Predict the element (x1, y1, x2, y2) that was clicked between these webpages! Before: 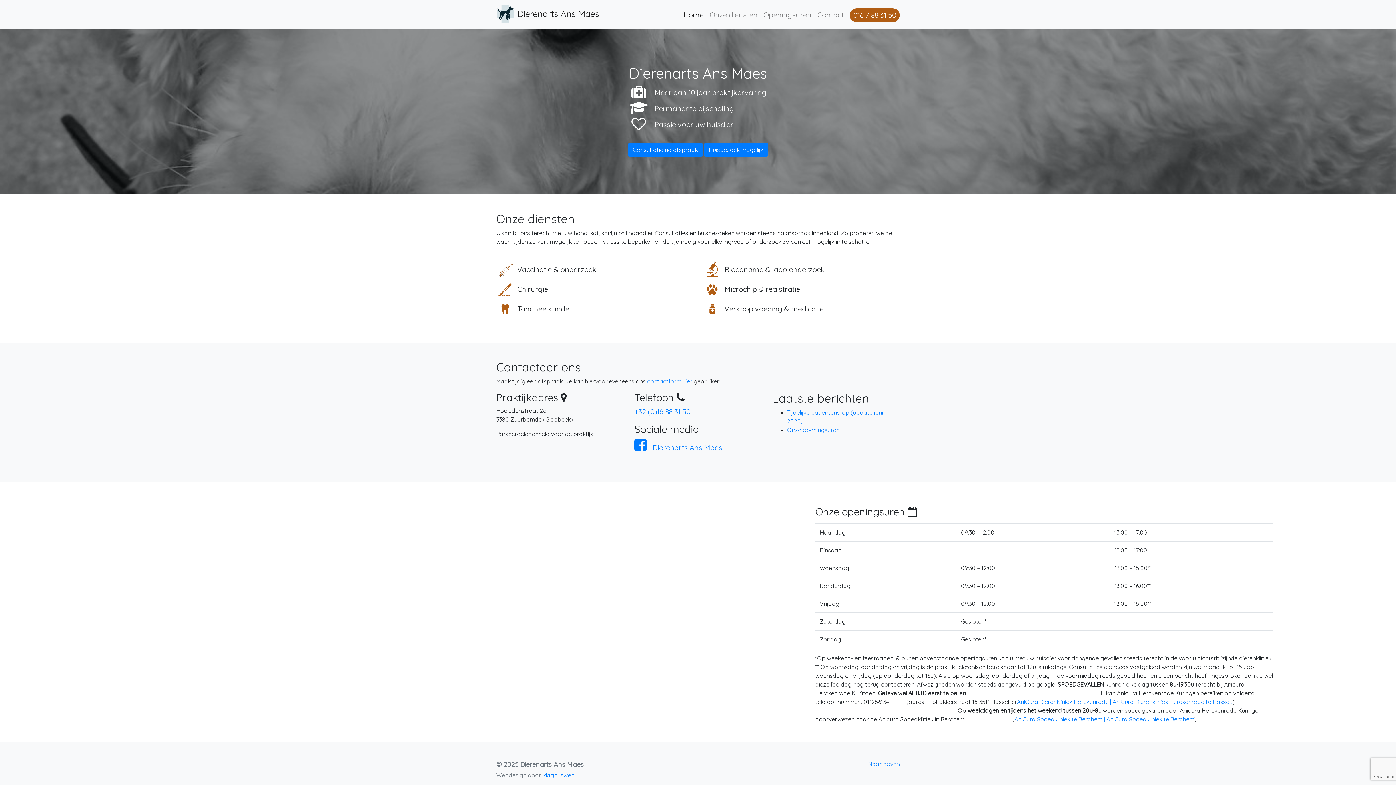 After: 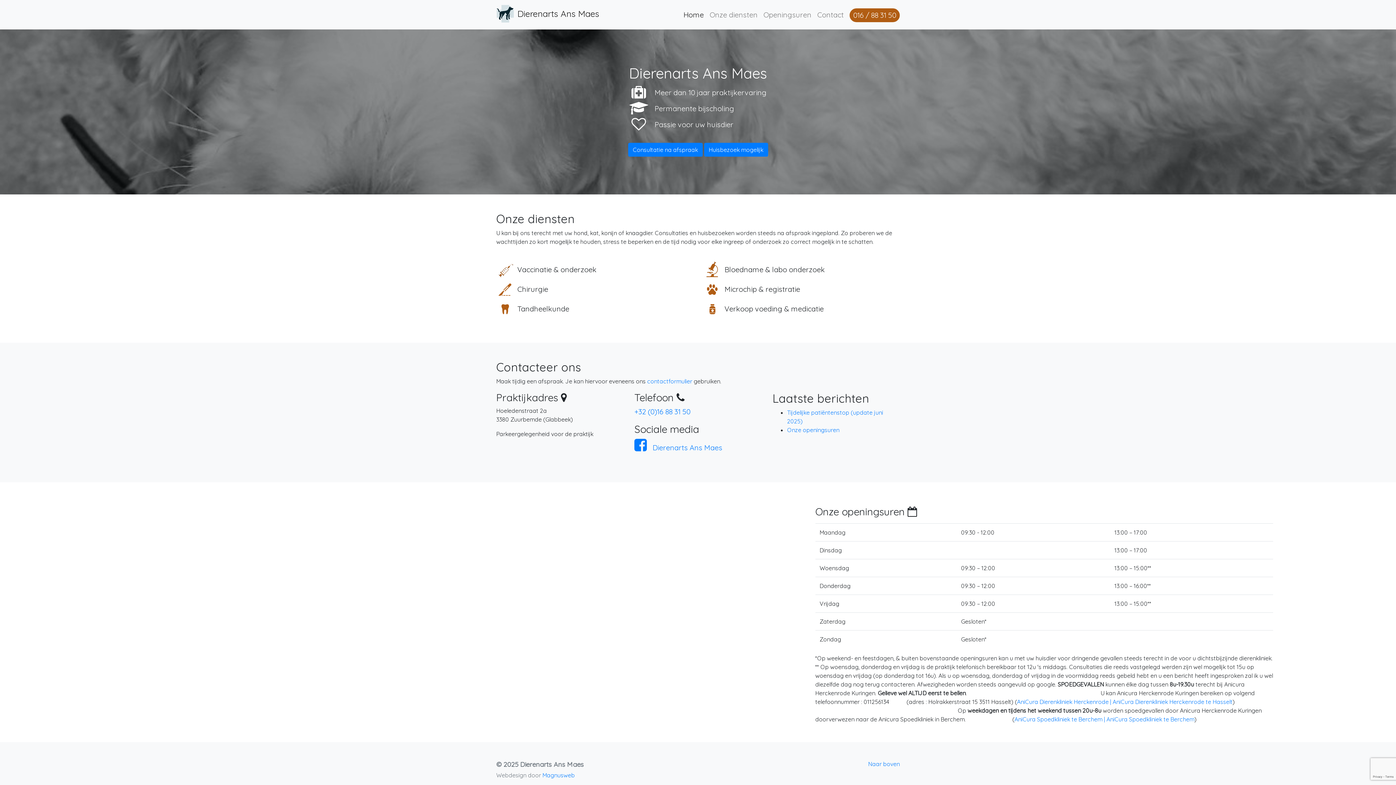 Action: label: 016 / 88 31 50 bbox: (849, 8, 900, 22)